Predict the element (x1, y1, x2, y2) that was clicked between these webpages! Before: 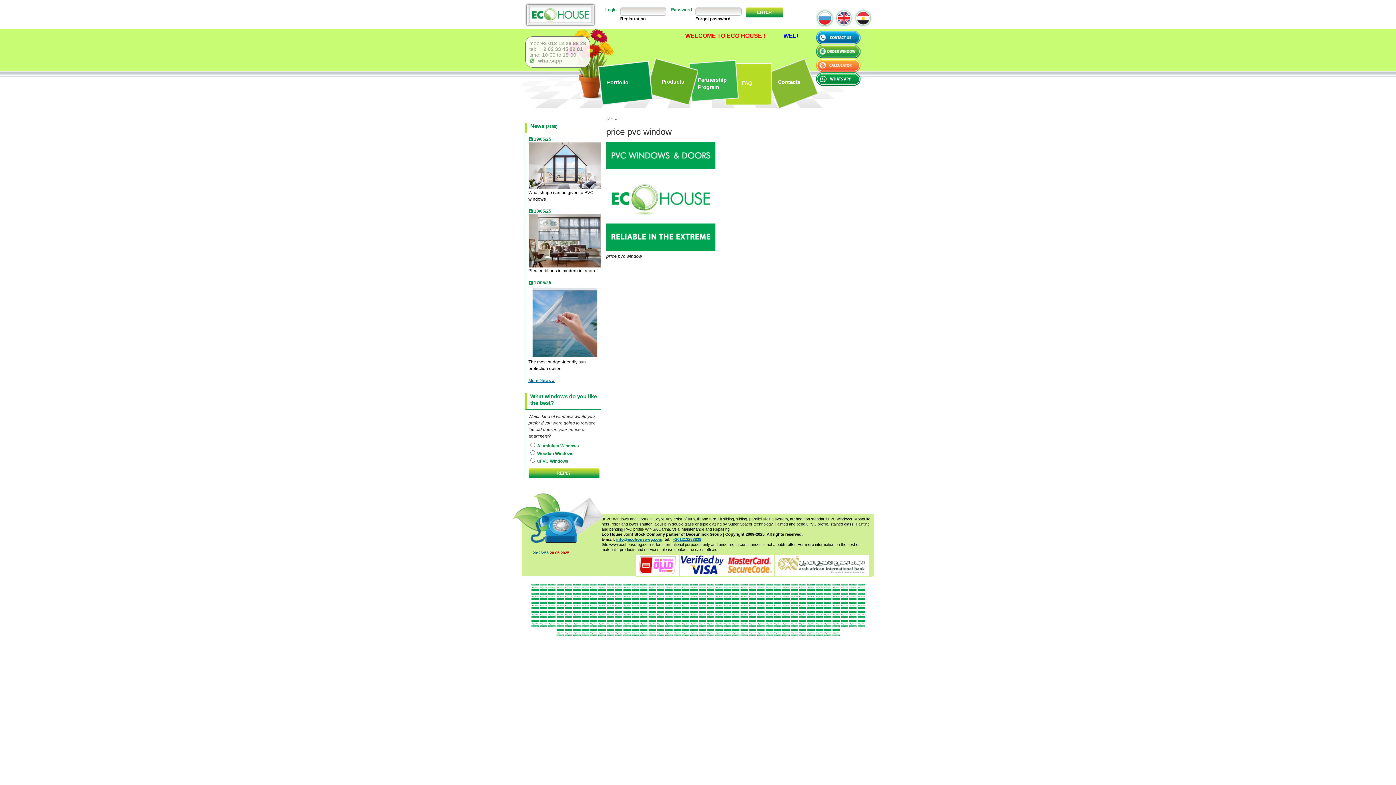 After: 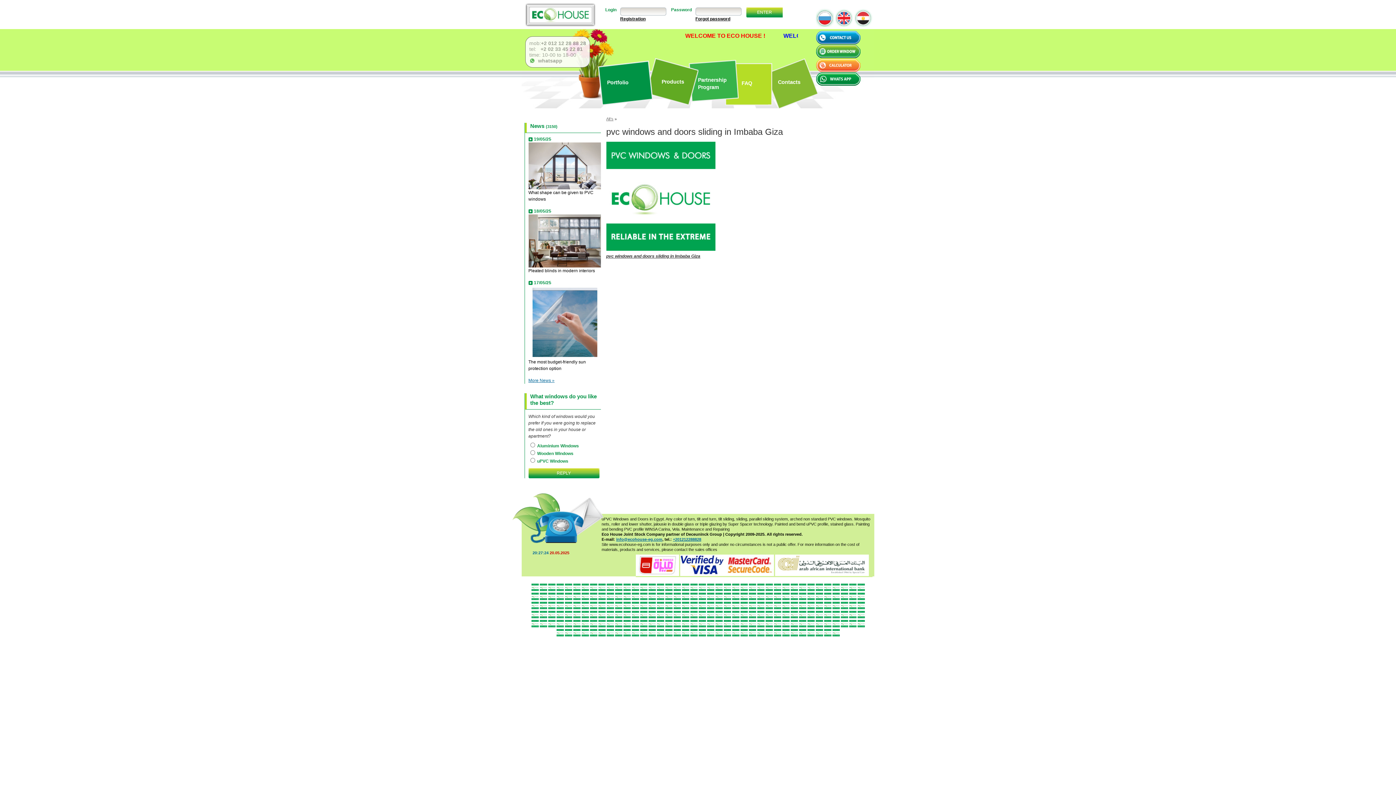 Action: bbox: (723, 596, 731, 601)